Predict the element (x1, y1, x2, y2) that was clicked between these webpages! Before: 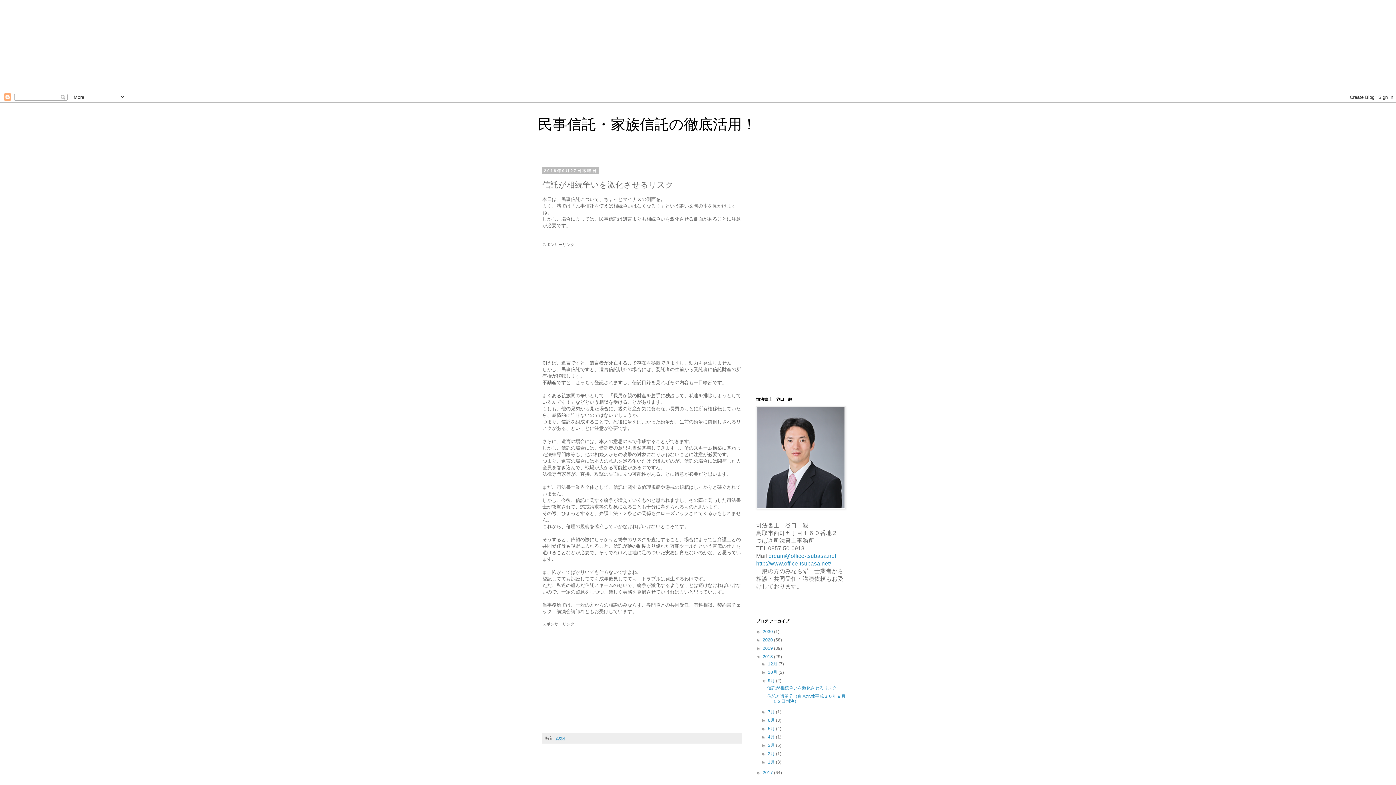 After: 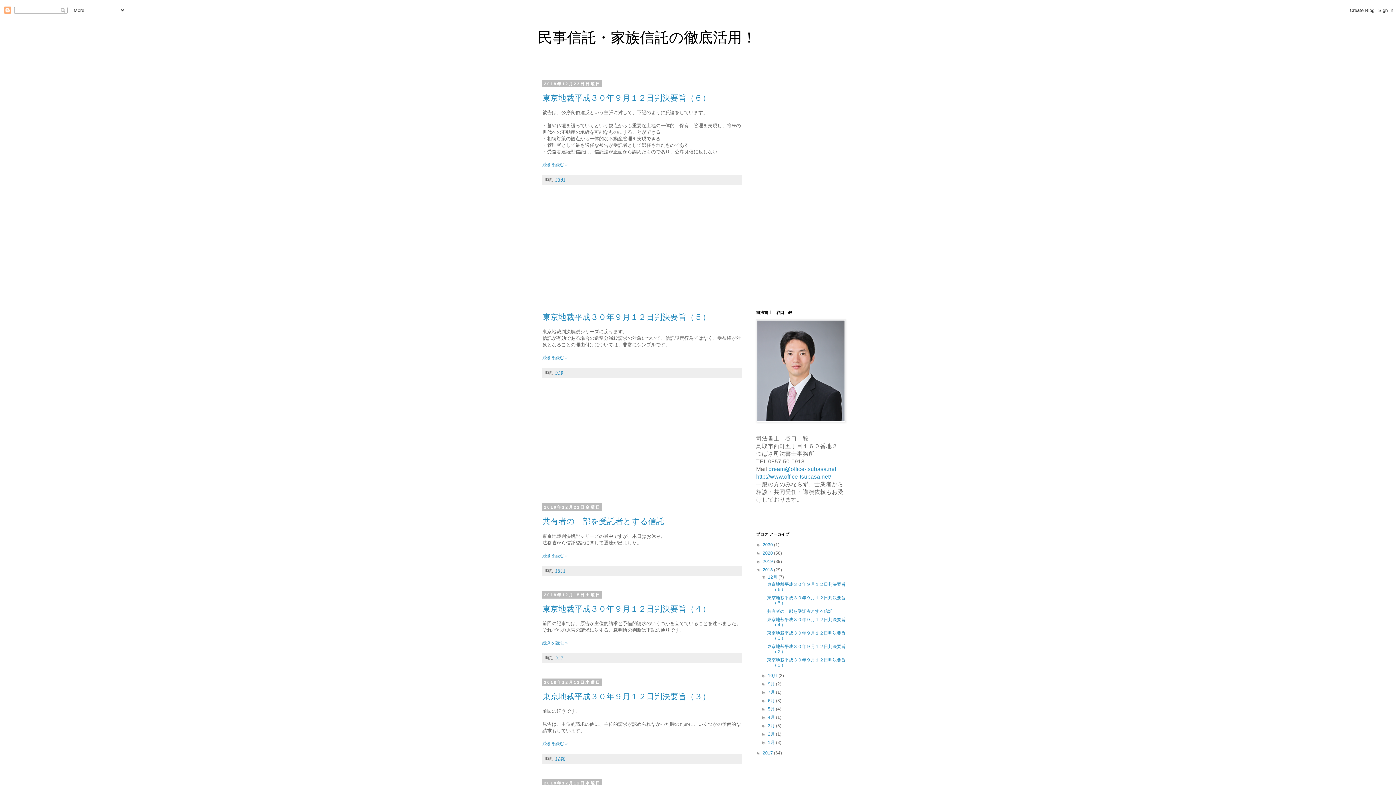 Action: bbox: (762, 654, 774, 659) label: 2018 